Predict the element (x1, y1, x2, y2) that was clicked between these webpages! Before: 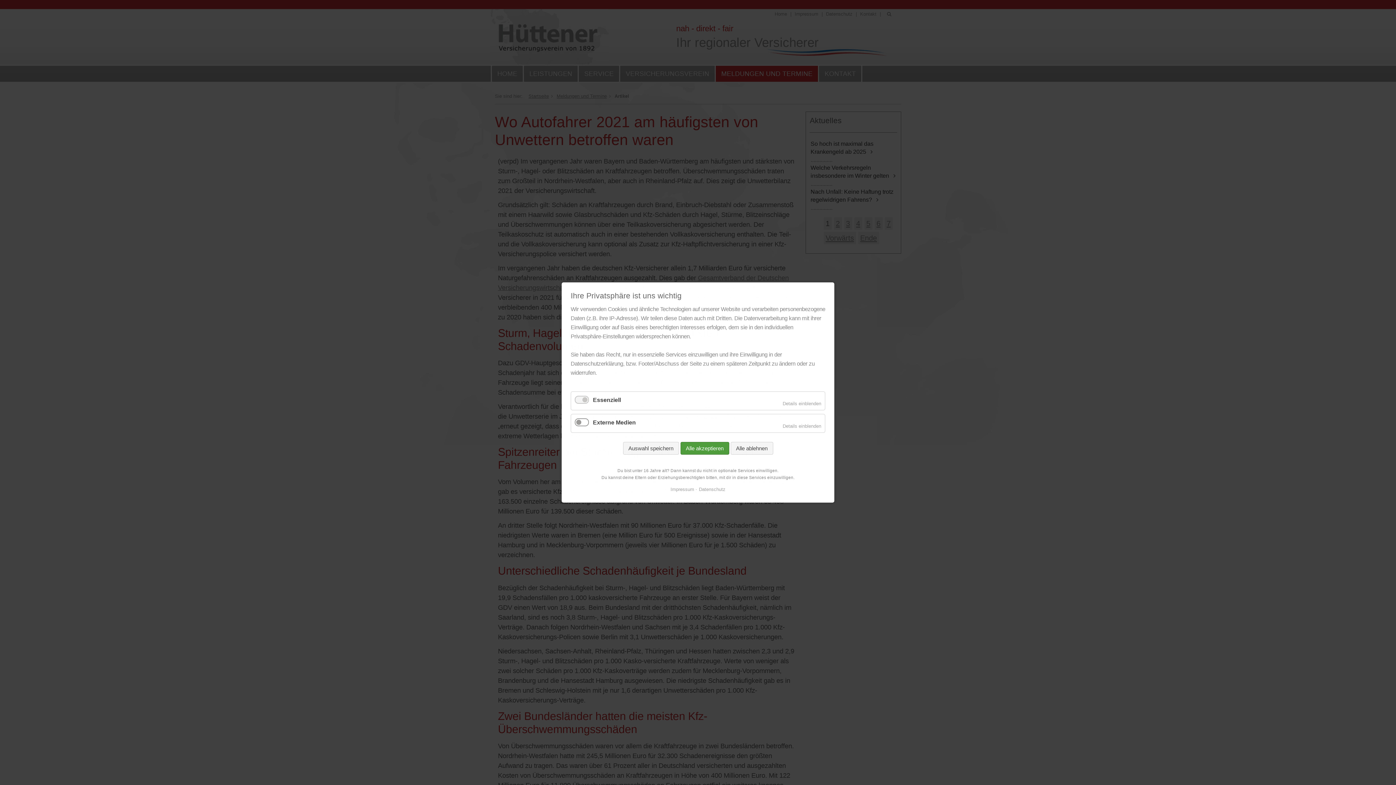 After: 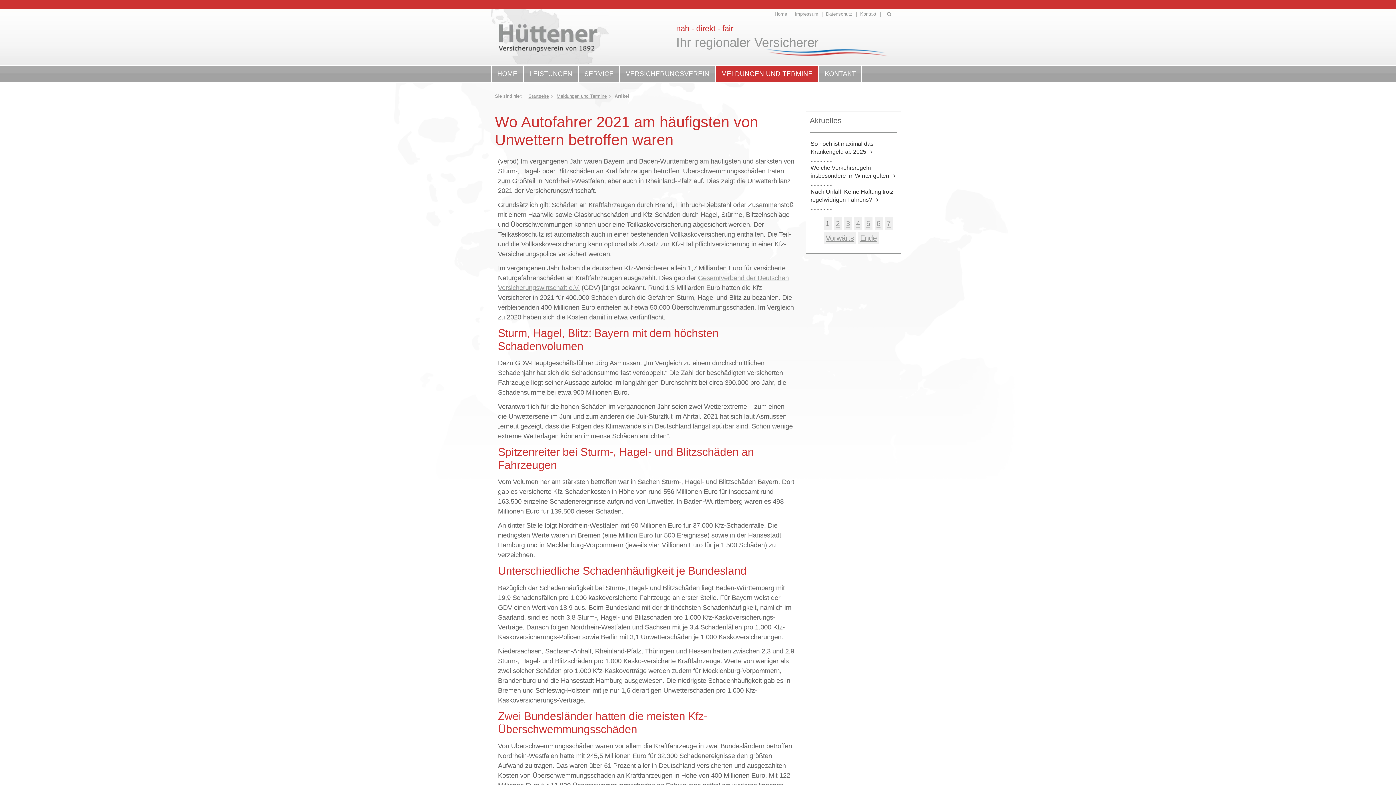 Action: label: Auswahl speichern bbox: (623, 442, 679, 454)